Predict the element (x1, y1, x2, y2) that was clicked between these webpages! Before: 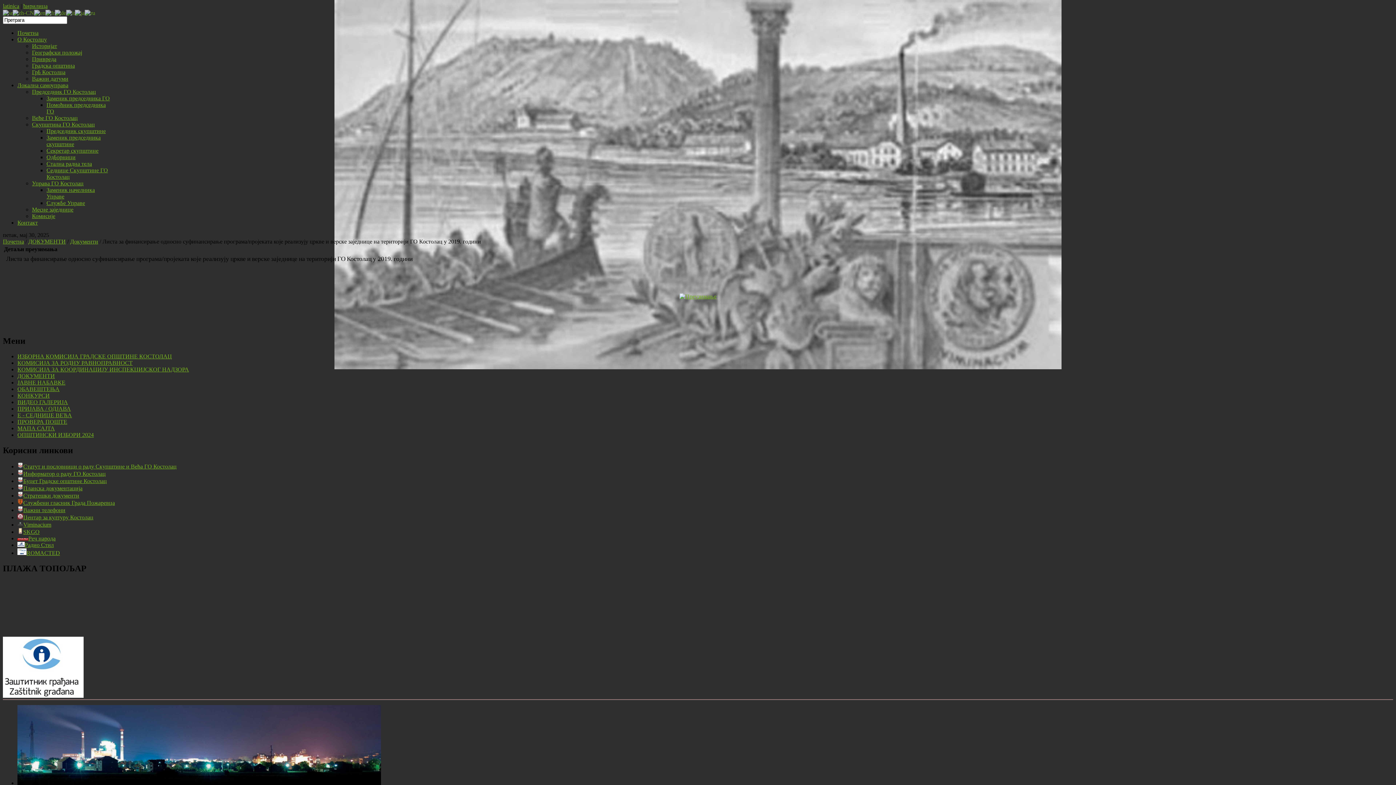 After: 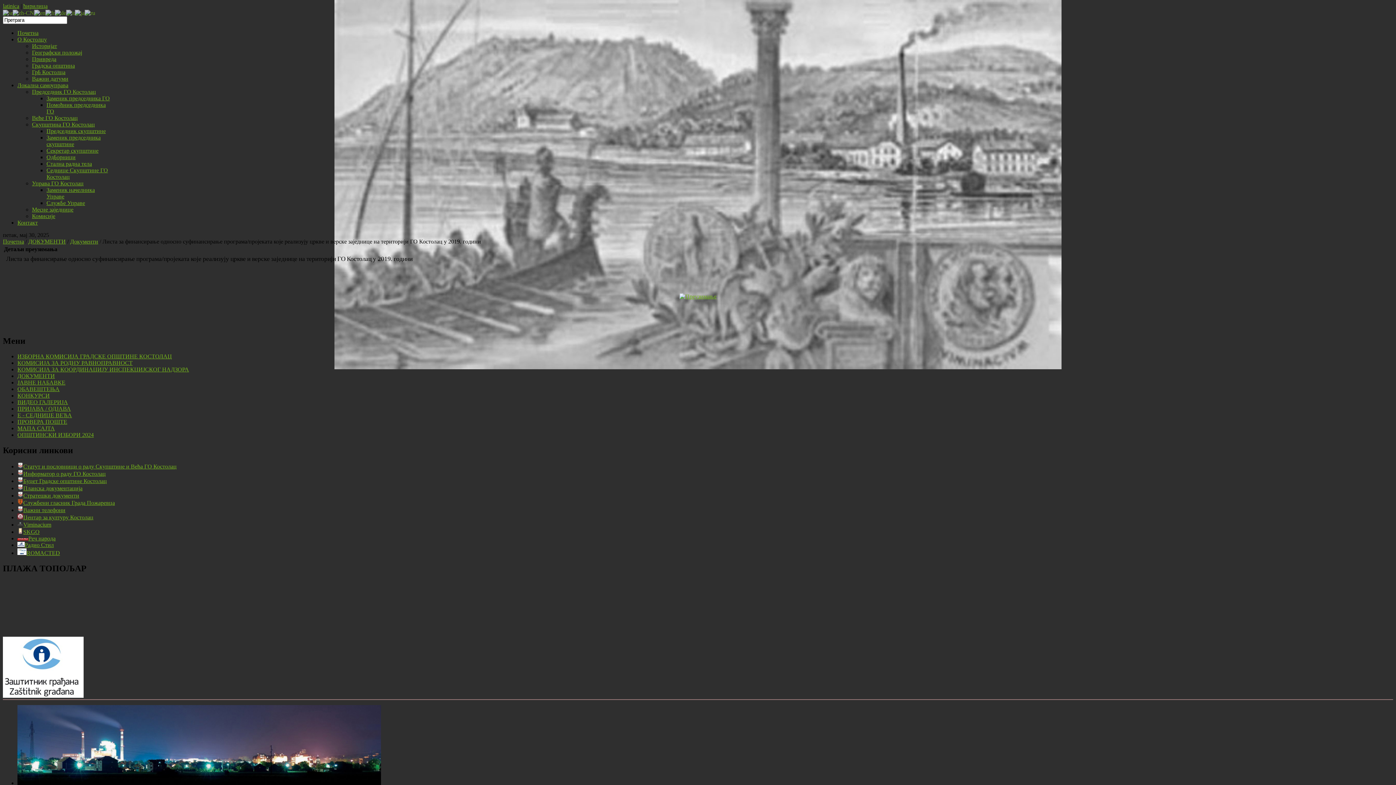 Action: label: Управа ГО Костолац bbox: (32, 180, 83, 186)